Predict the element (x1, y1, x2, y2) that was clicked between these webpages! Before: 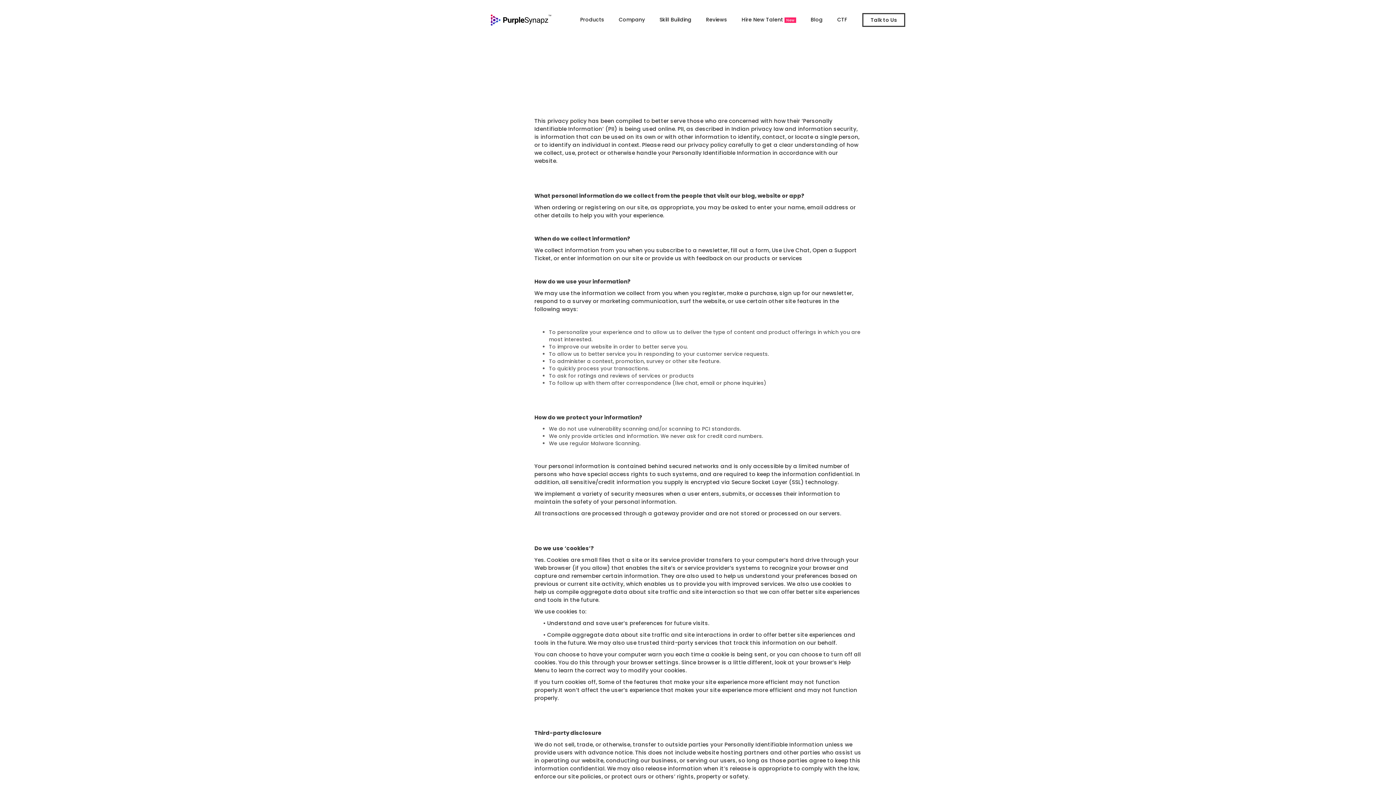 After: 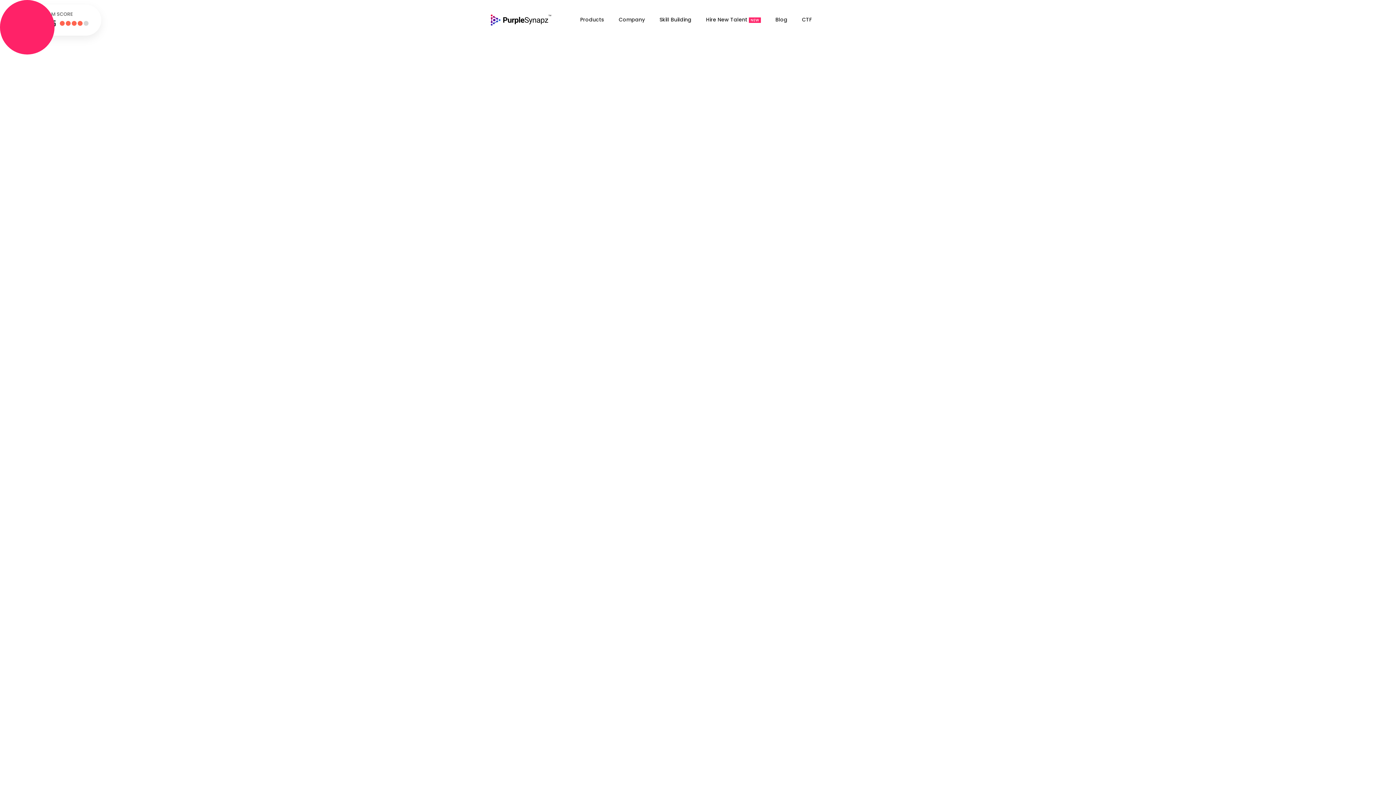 Action: bbox: (490, 14, 551, 25)